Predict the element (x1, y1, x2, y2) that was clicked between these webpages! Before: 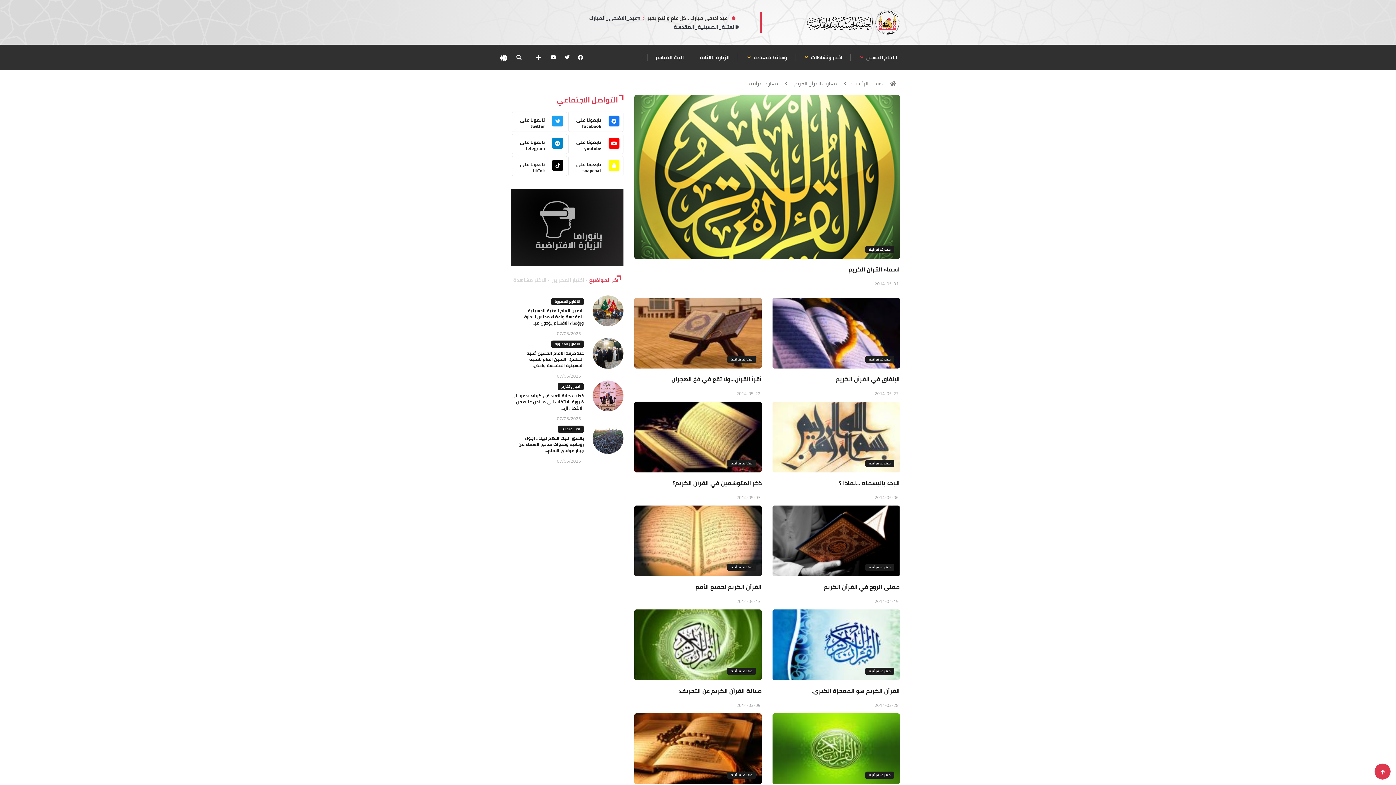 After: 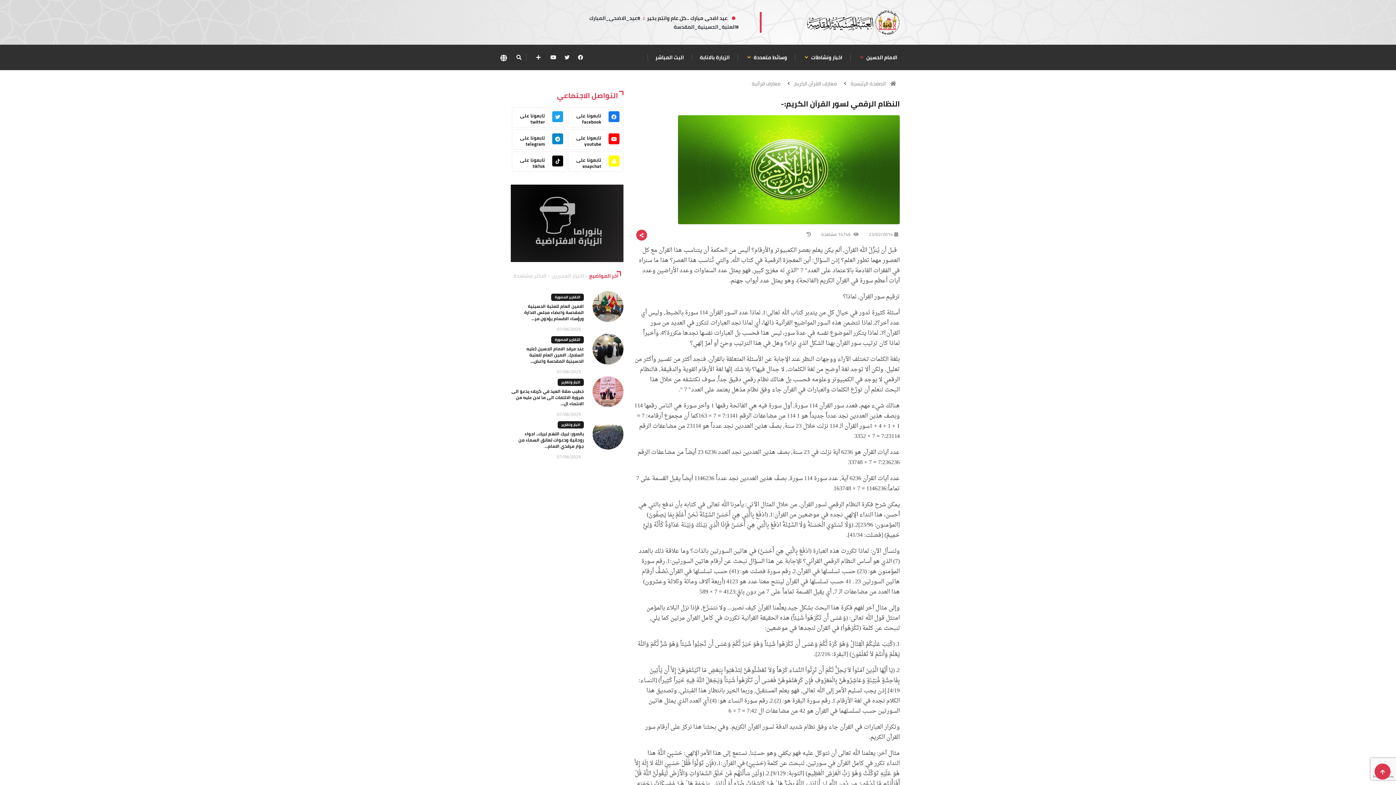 Action: bbox: (772, 713, 900, 784)